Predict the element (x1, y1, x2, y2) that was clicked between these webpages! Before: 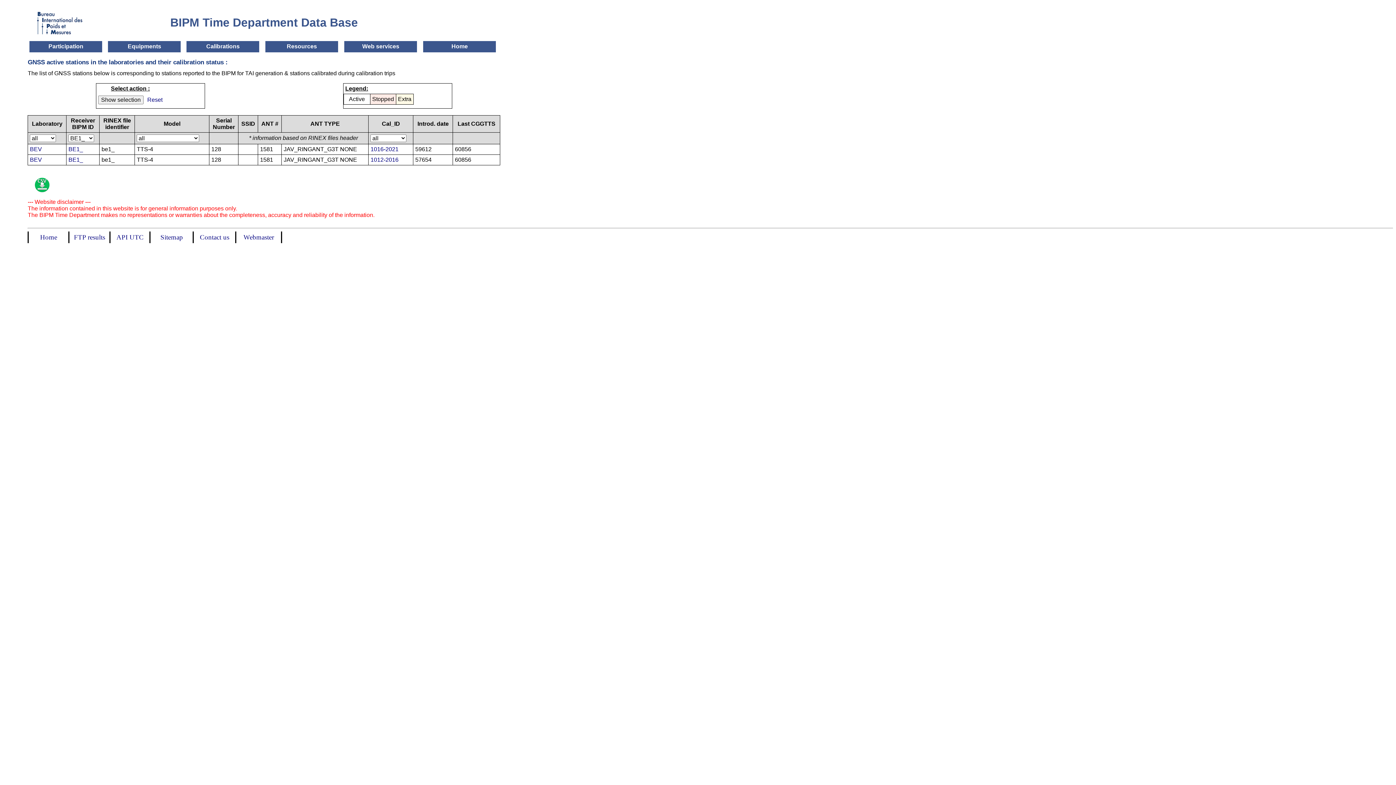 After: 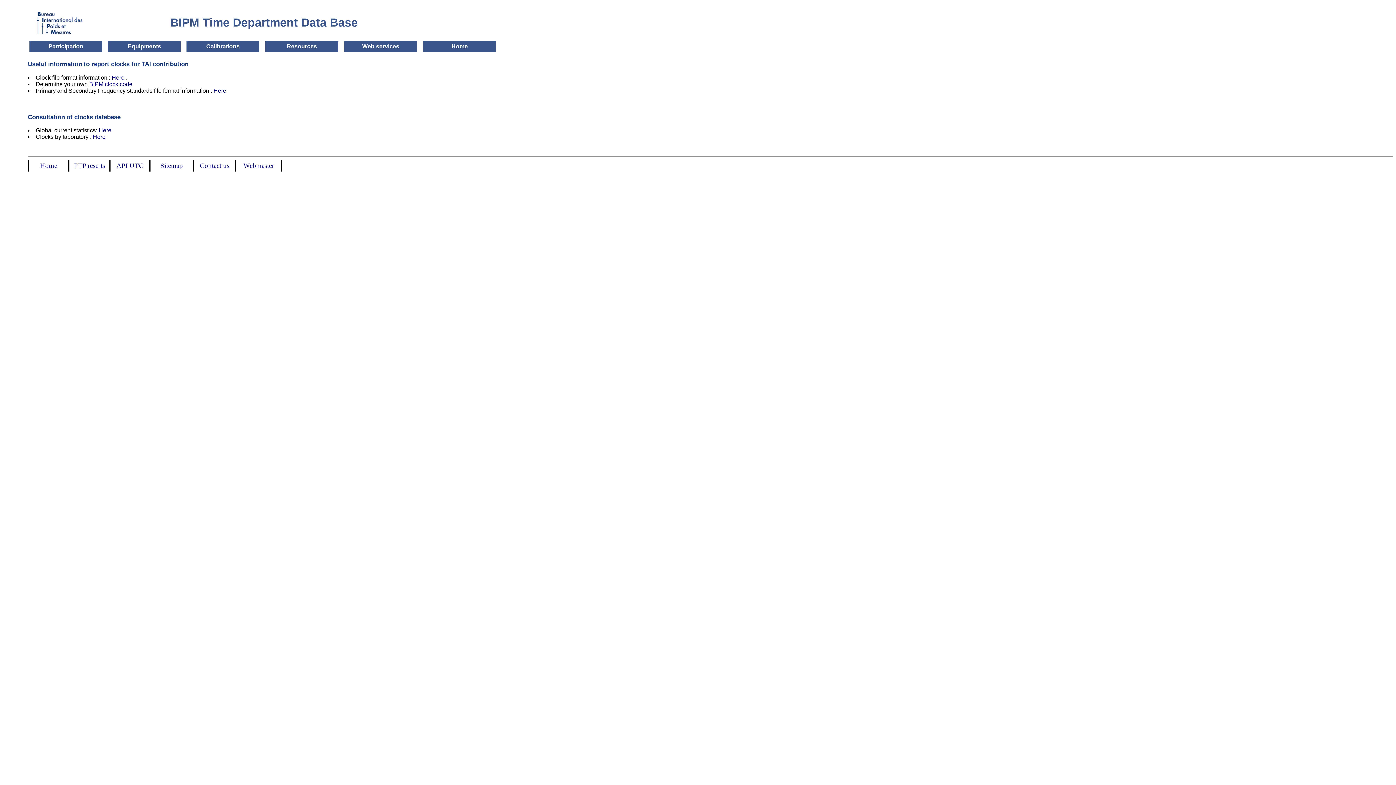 Action: bbox: (286, 43, 317, 49) label: Resources